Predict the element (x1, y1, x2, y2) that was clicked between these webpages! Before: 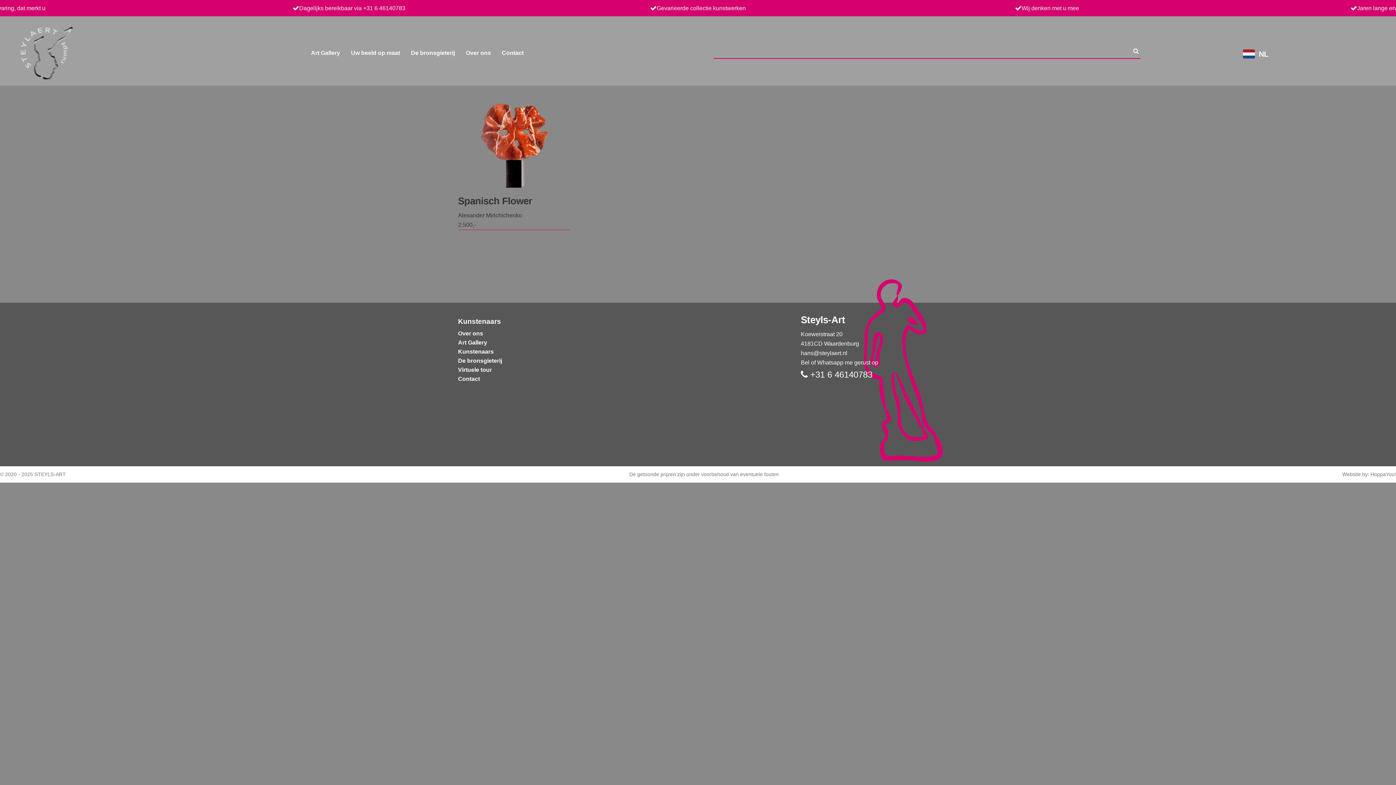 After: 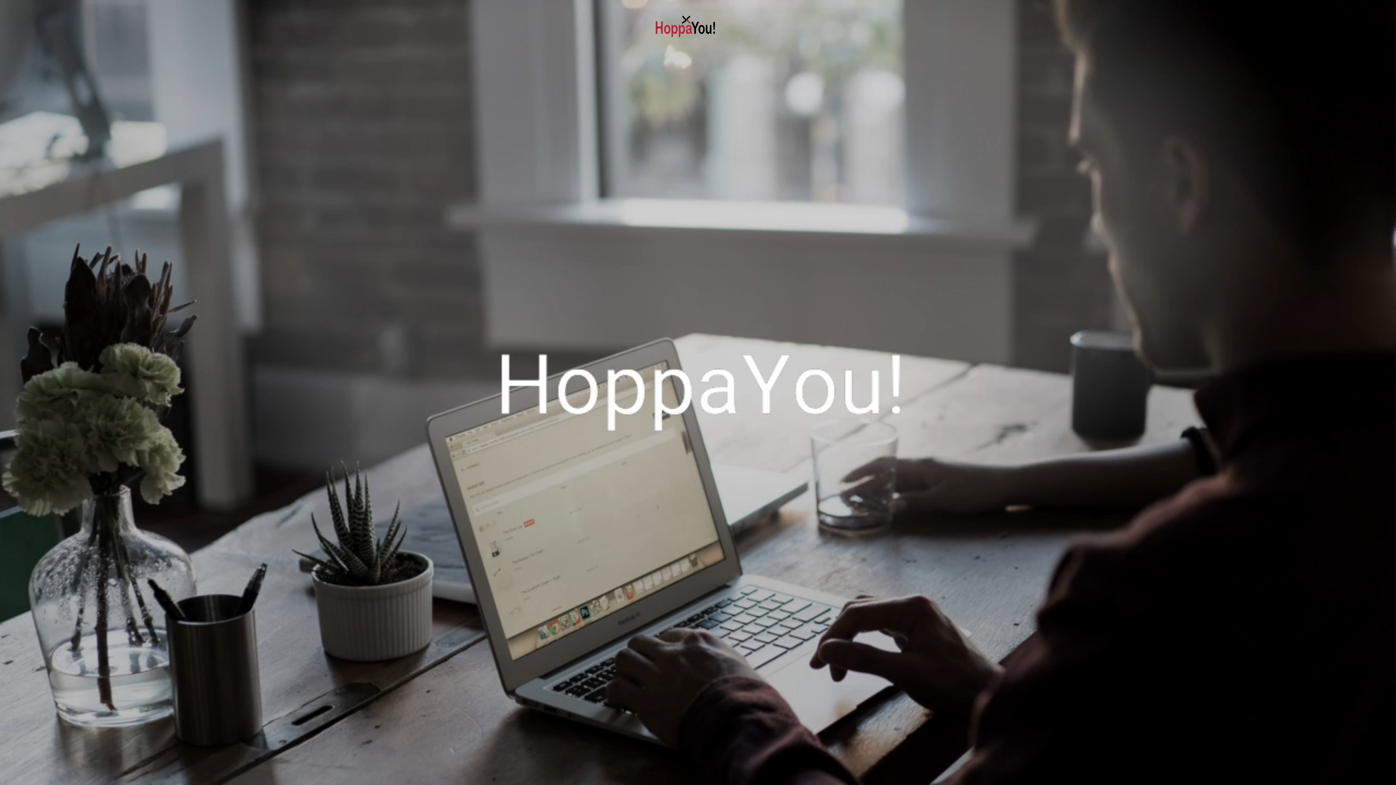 Action: label: Website by: HoppaYou! bbox: (1342, 470, 1396, 478)